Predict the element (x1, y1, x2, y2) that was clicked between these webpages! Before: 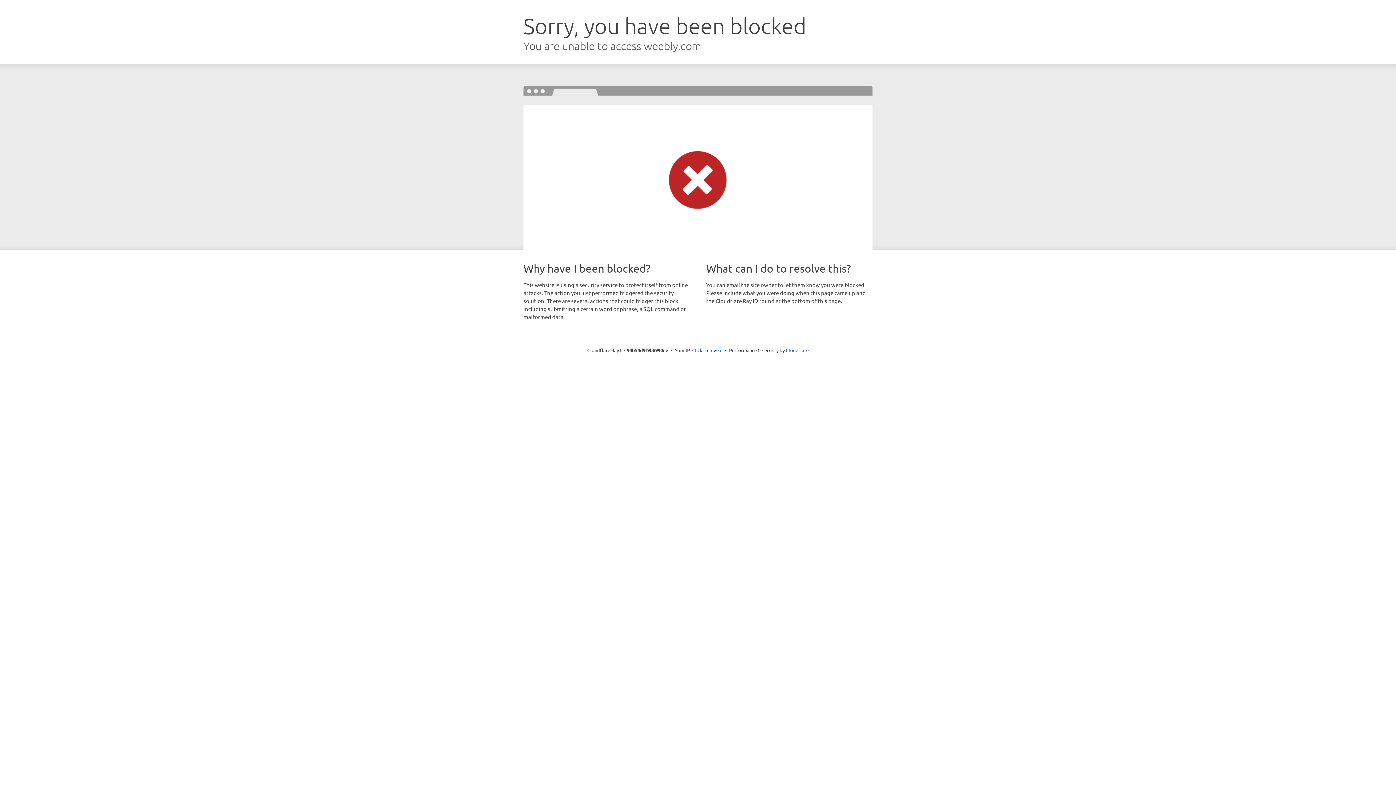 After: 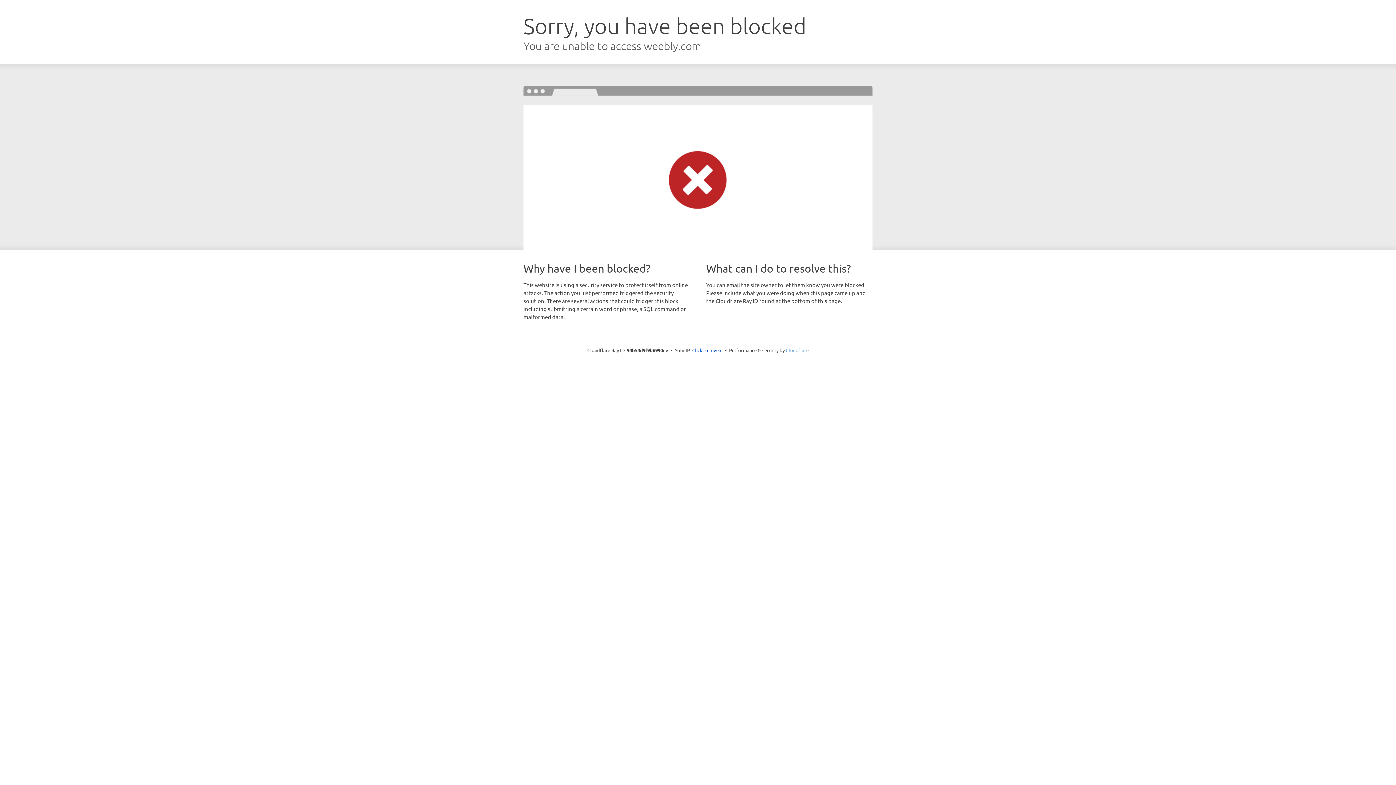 Action: bbox: (786, 347, 808, 353) label: Cloudflare